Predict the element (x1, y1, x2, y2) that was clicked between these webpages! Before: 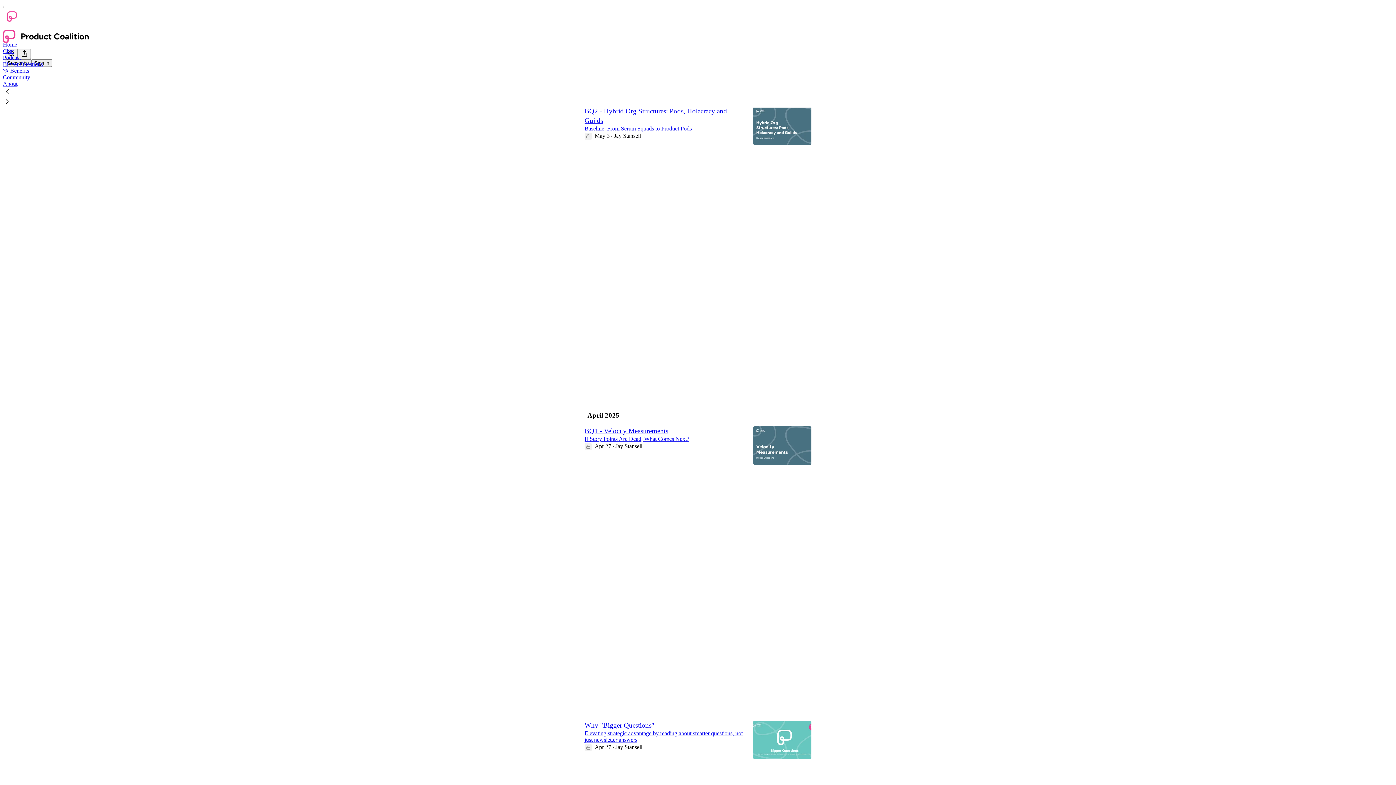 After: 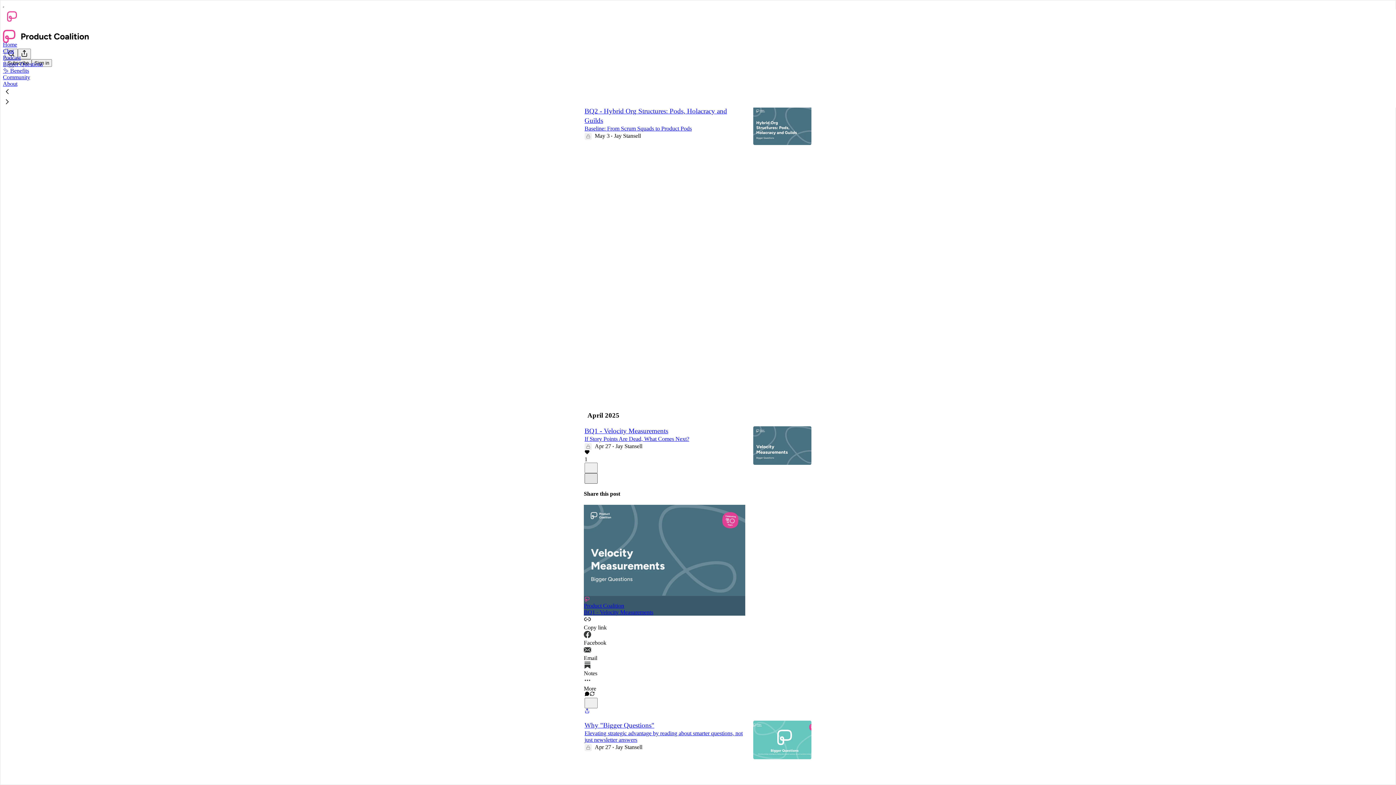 Action: label: X bbox: (584, 473, 597, 483)